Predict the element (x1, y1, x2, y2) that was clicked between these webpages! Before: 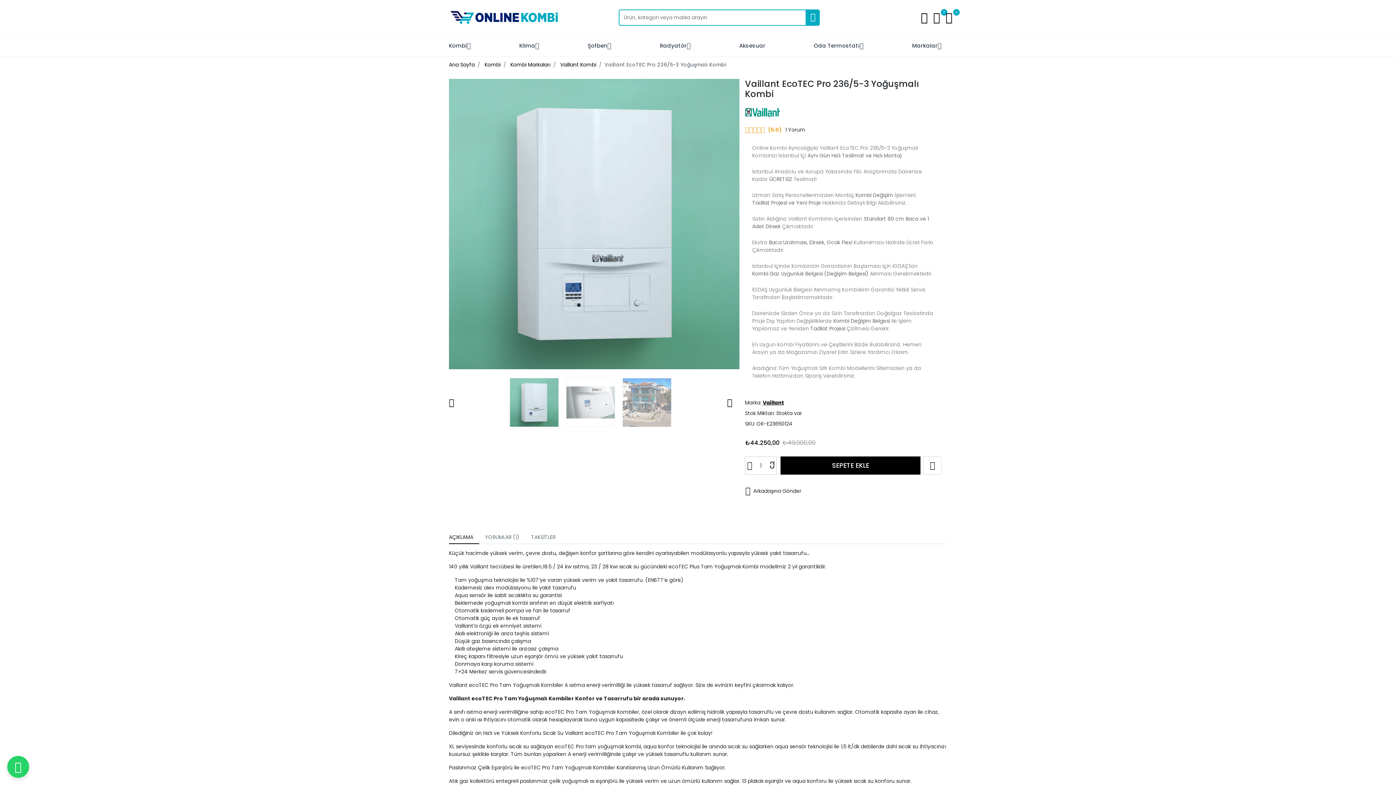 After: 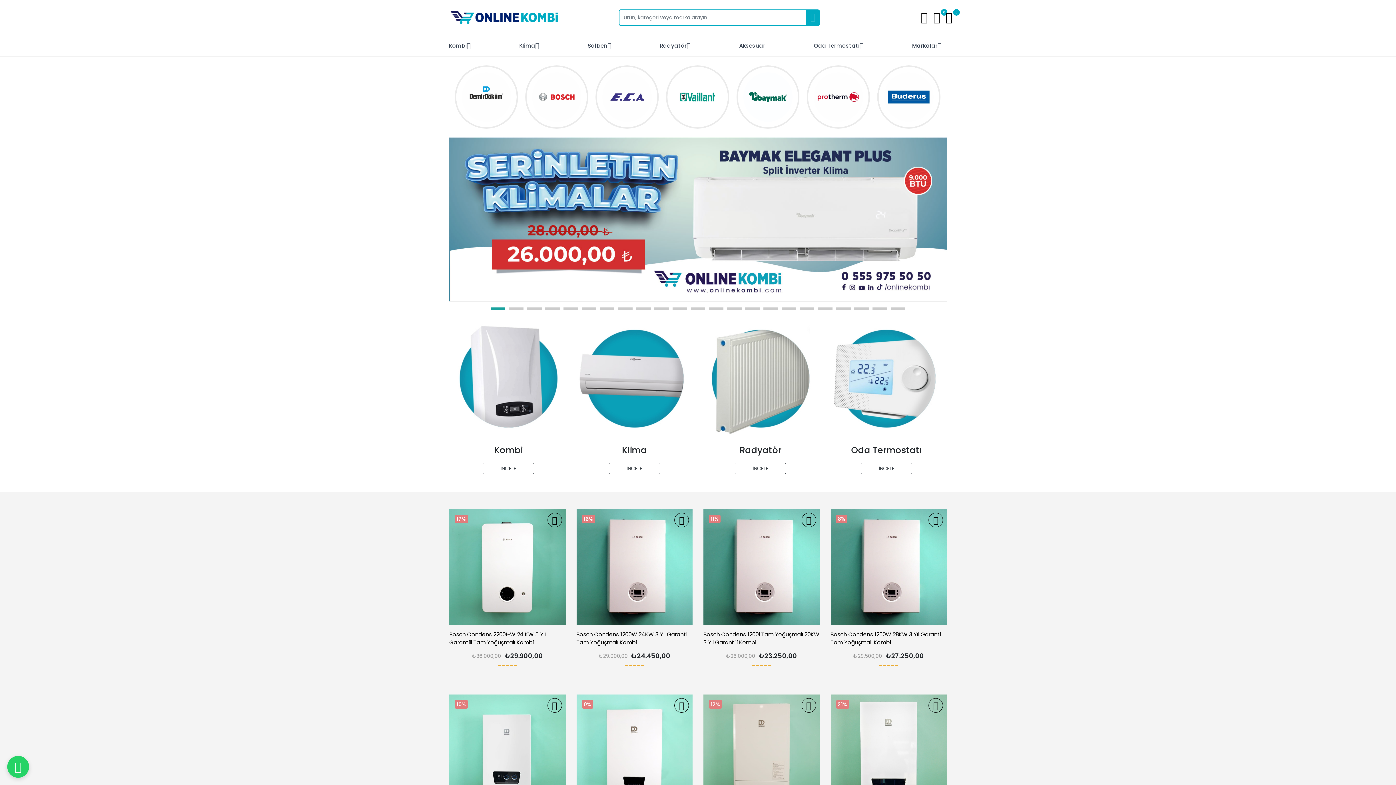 Action: bbox: (449, 10, 559, 24)